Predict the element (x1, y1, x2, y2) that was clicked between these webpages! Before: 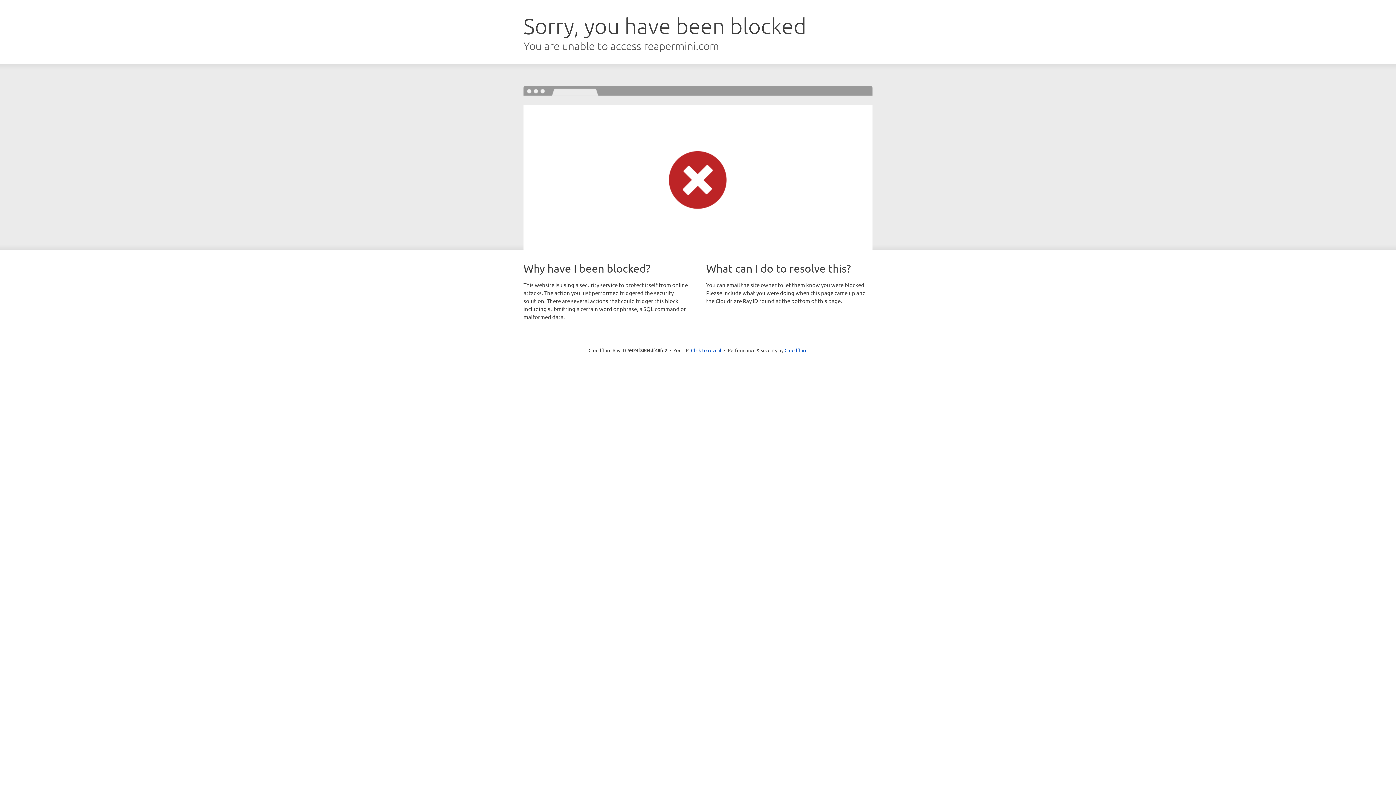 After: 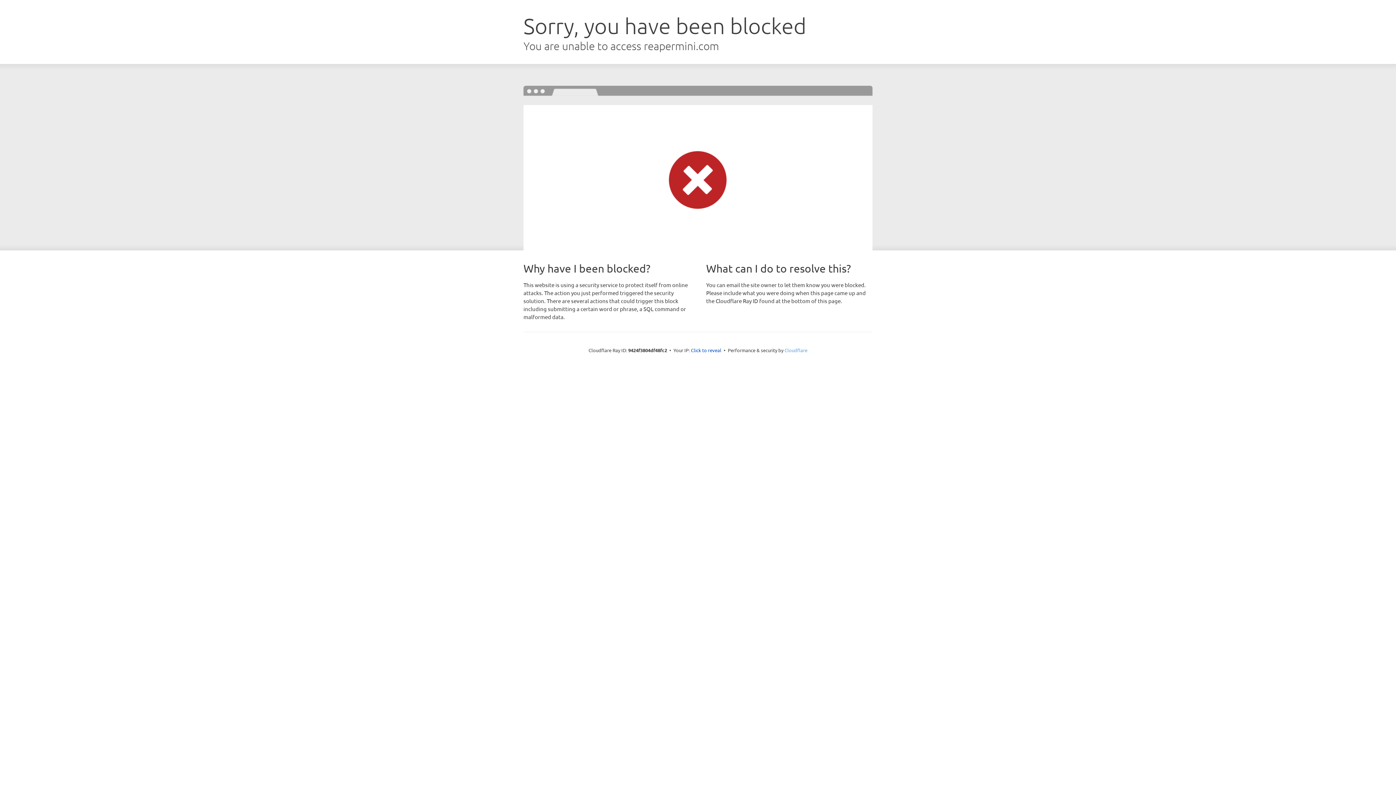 Action: bbox: (784, 347, 807, 353) label: Cloudflare